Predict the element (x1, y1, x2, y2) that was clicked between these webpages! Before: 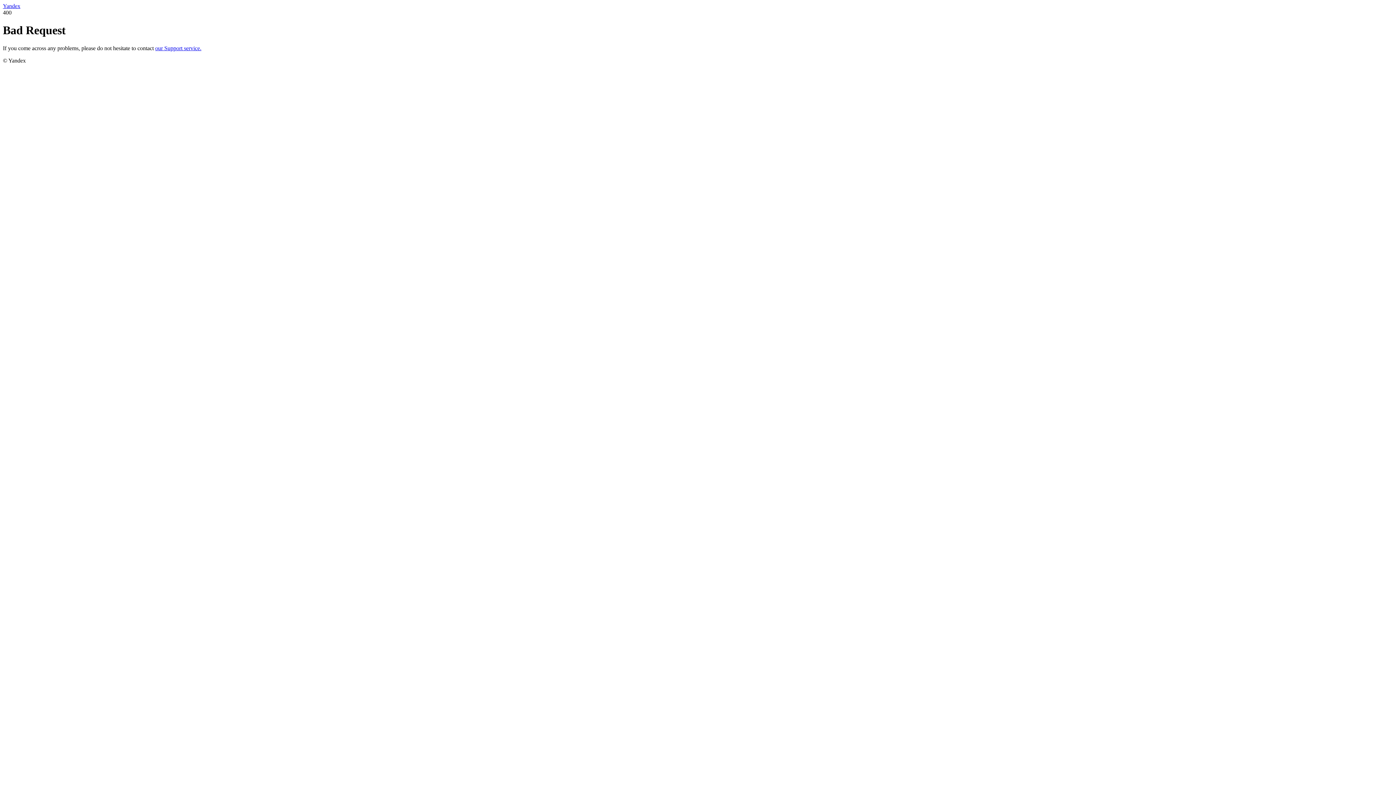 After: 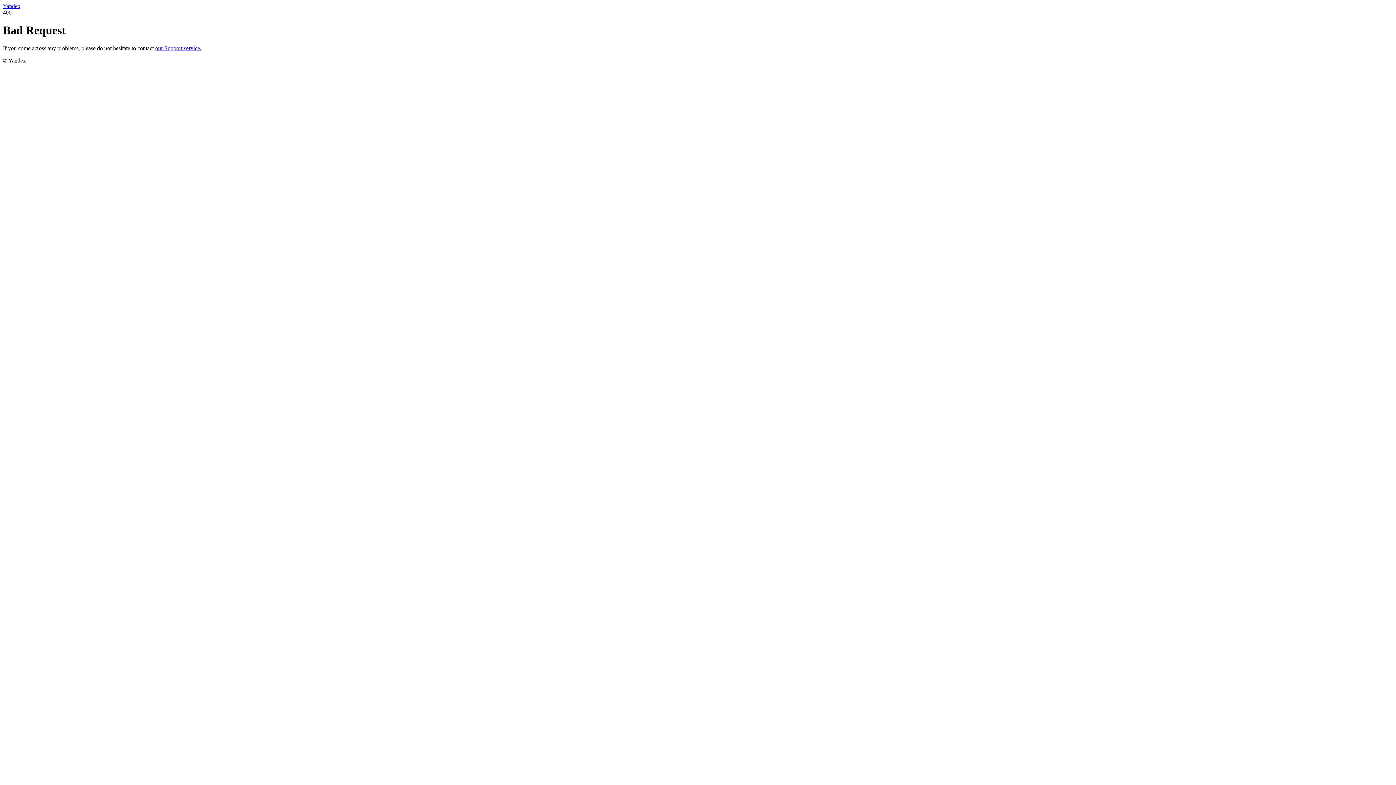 Action: bbox: (155, 45, 201, 51) label: our Support service.